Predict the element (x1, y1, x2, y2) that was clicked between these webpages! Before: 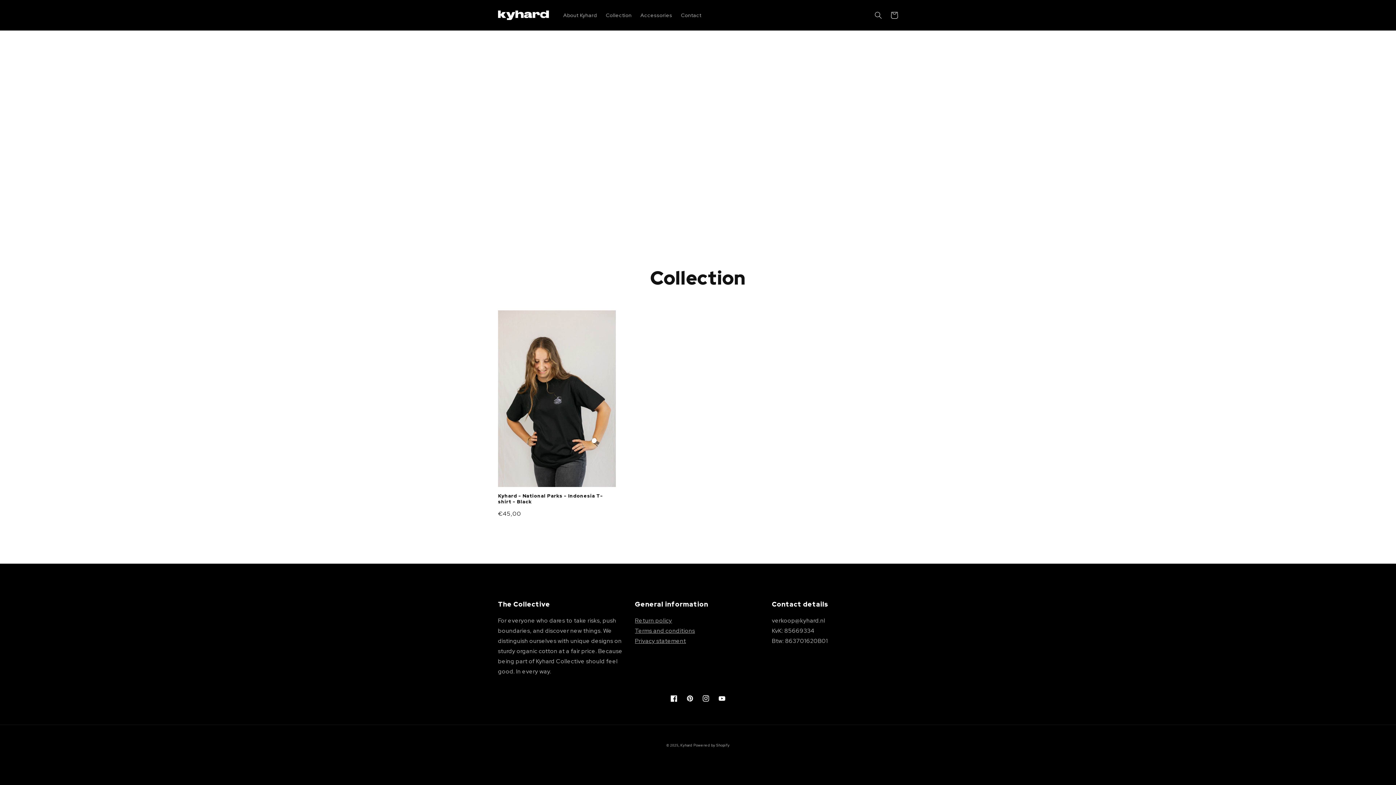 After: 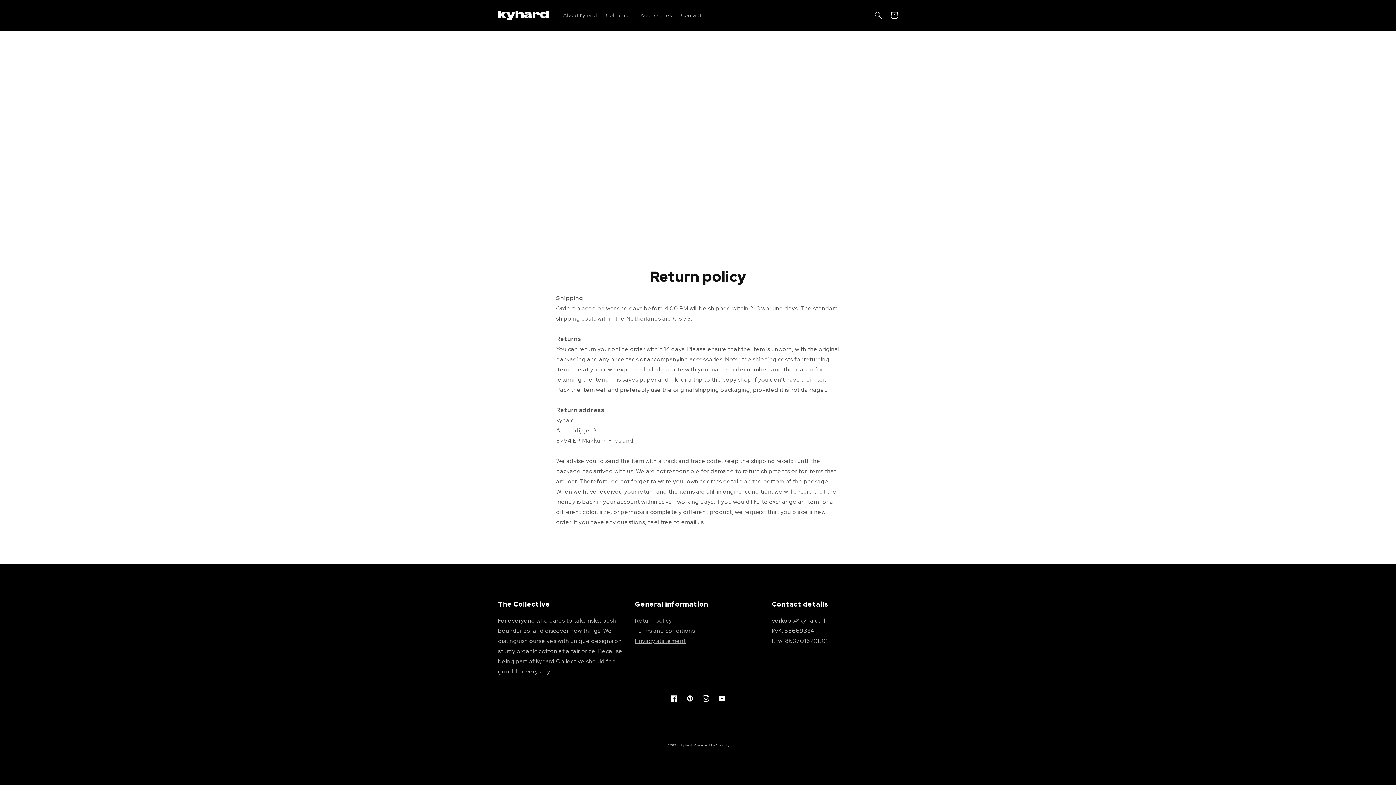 Action: bbox: (635, 617, 672, 624) label: Return policy
